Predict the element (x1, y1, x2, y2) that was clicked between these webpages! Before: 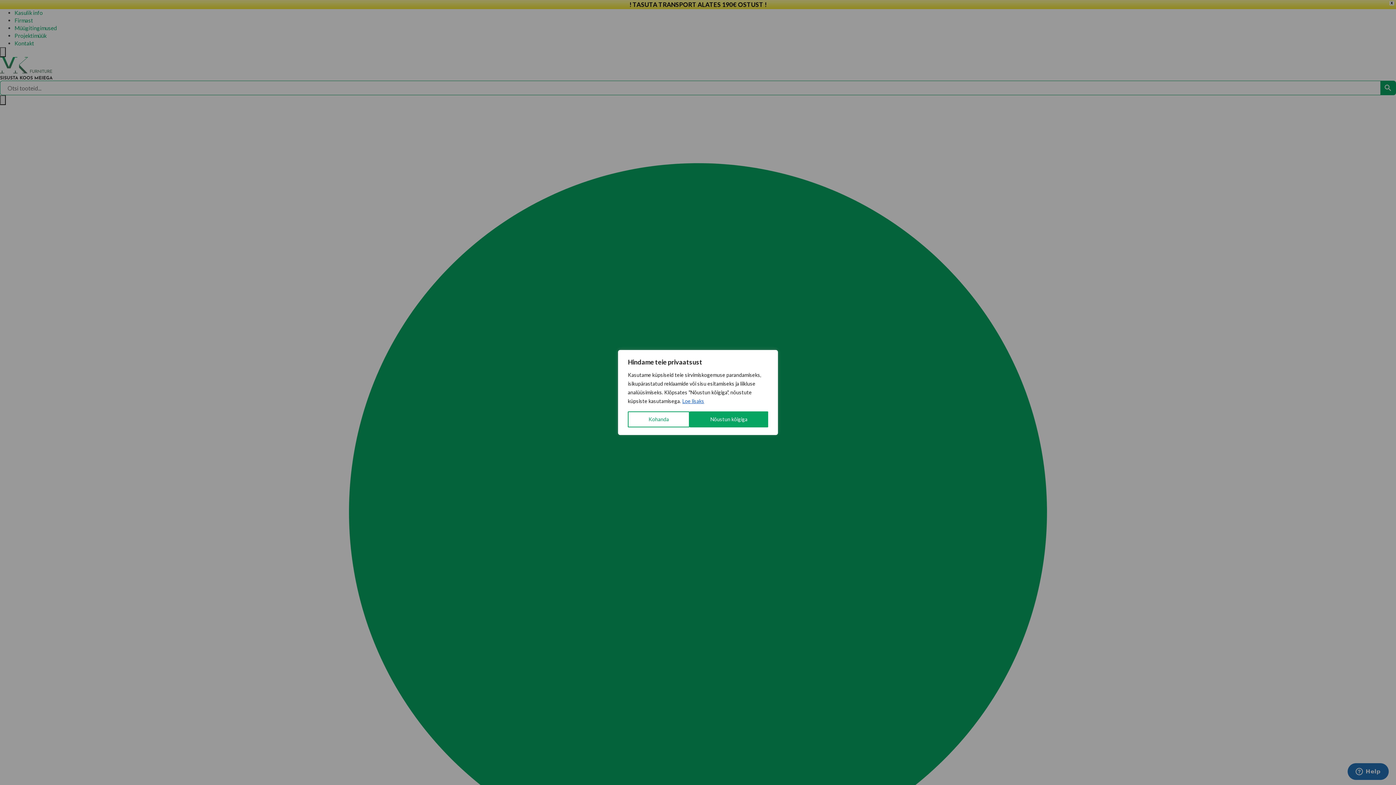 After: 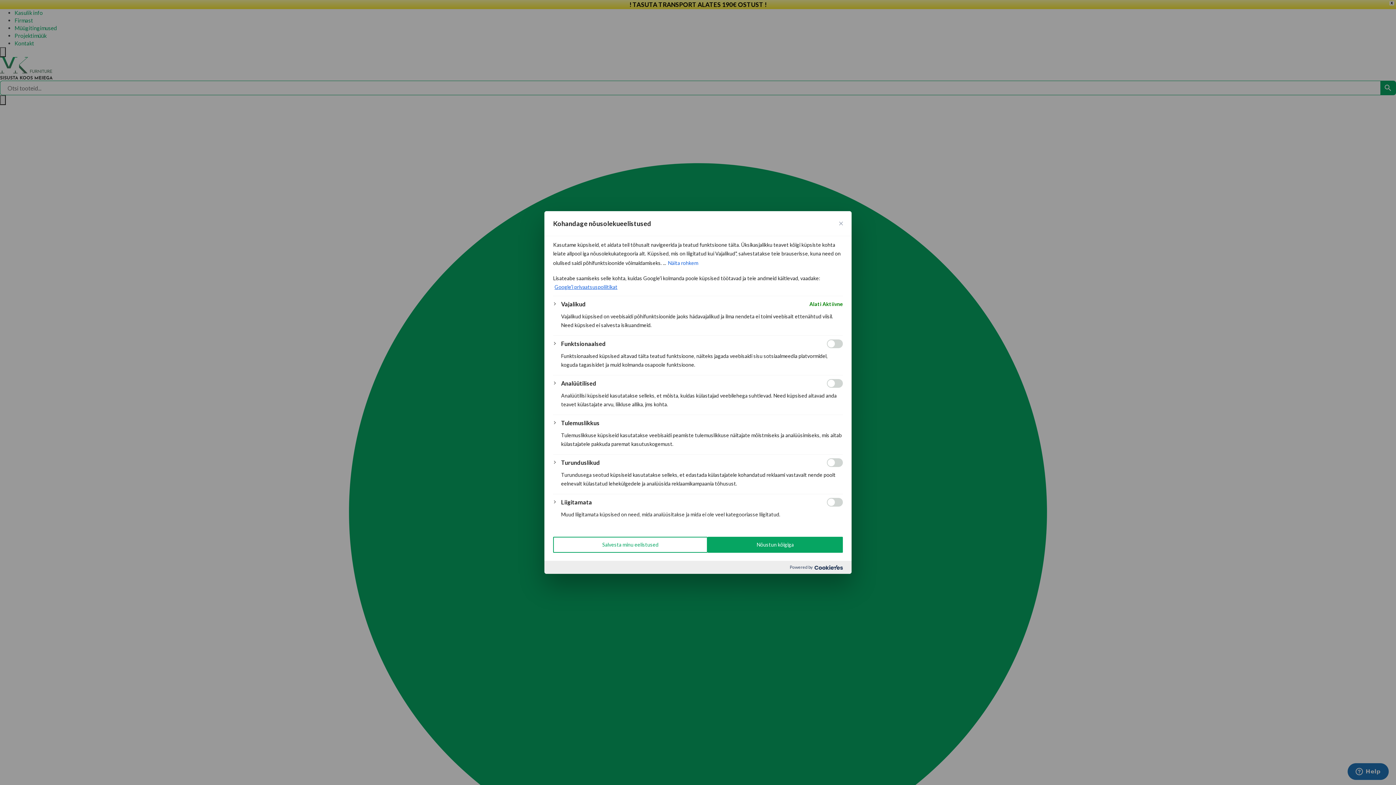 Action: bbox: (628, 411, 689, 427) label: Kohanda